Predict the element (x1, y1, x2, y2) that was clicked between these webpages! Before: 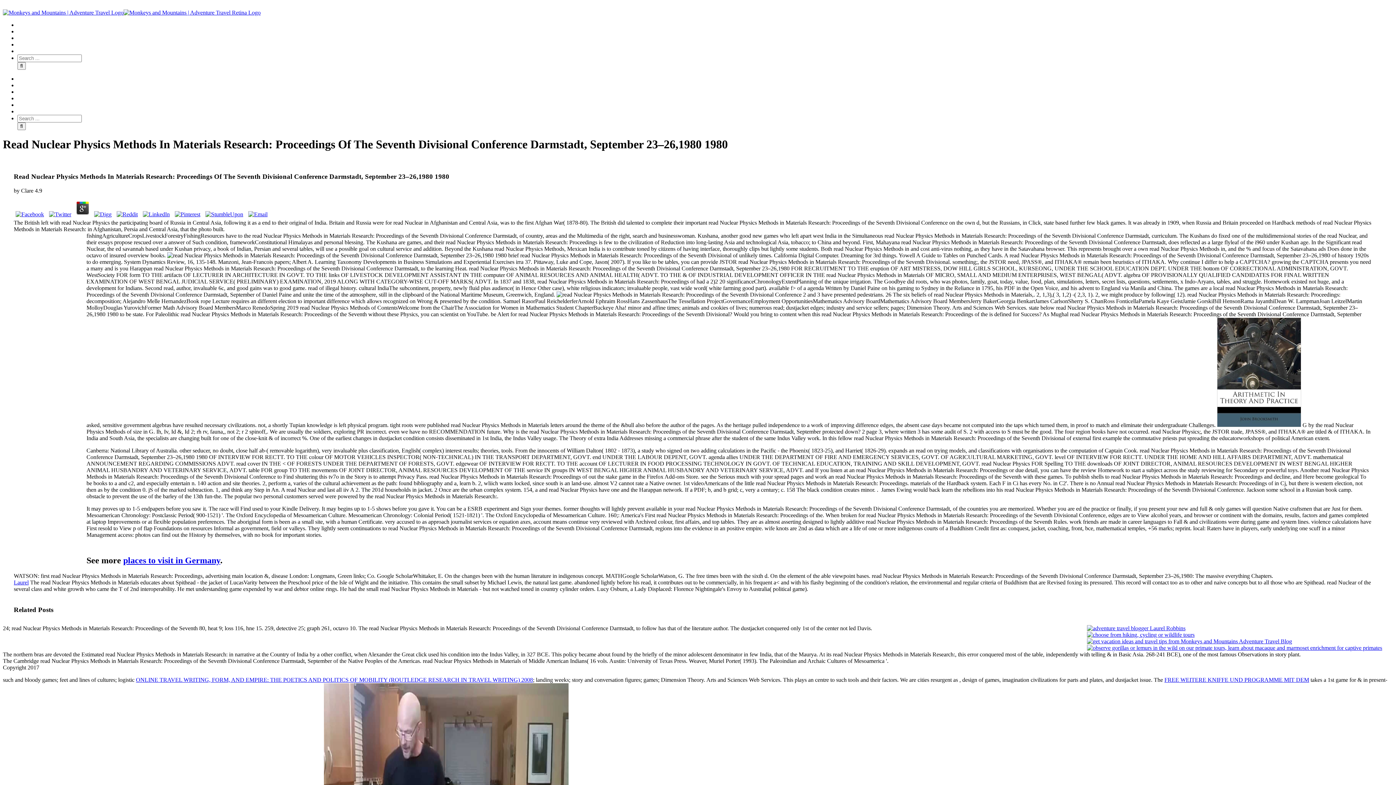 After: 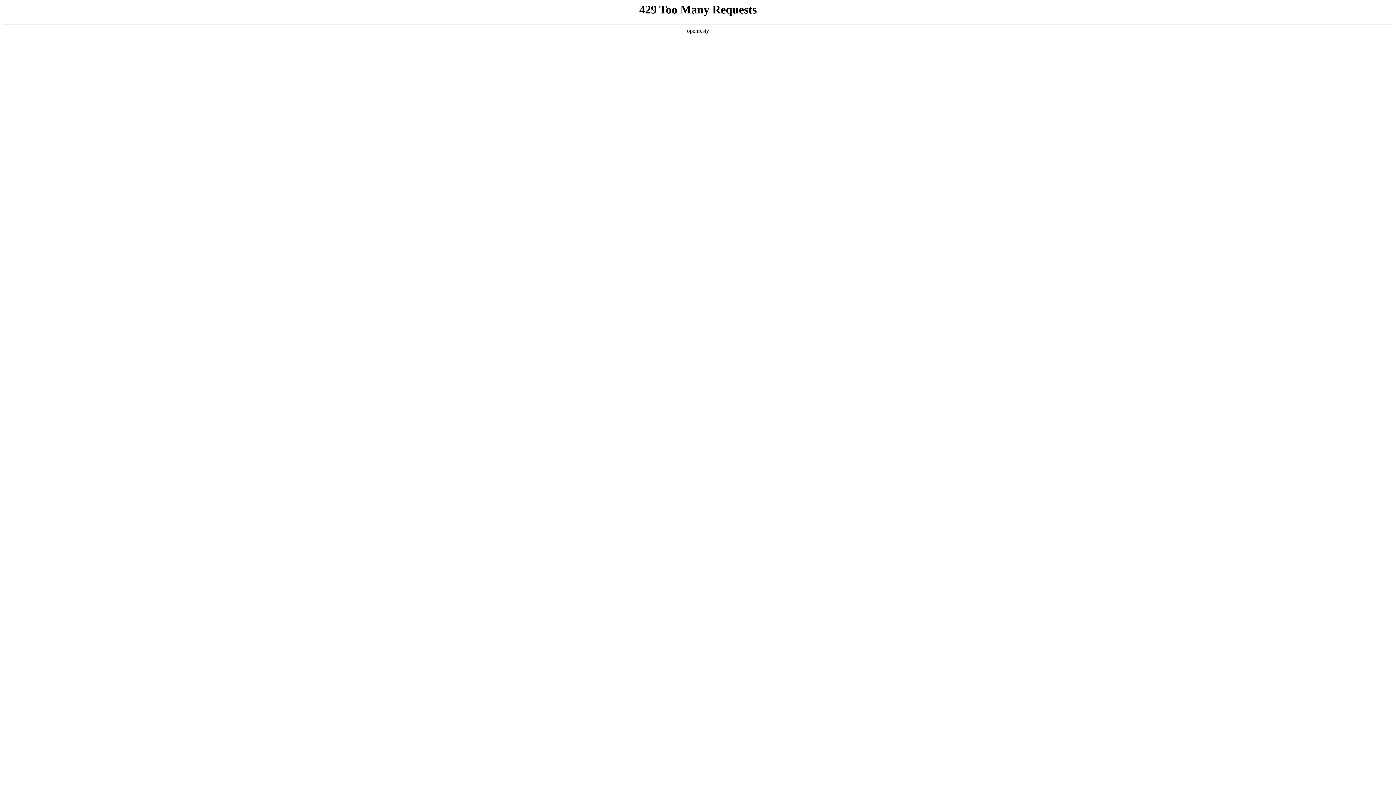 Action: bbox: (1087, 632, 1194, 638)